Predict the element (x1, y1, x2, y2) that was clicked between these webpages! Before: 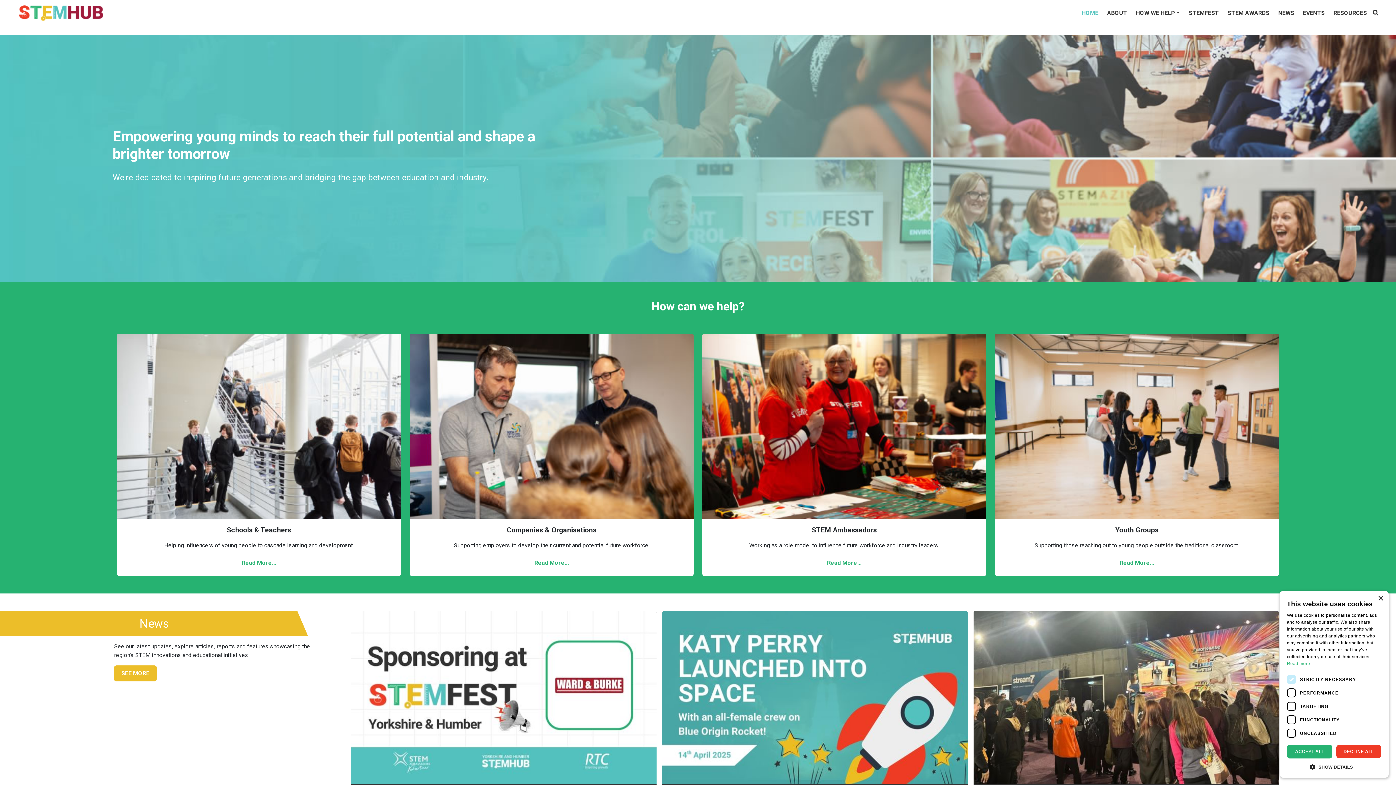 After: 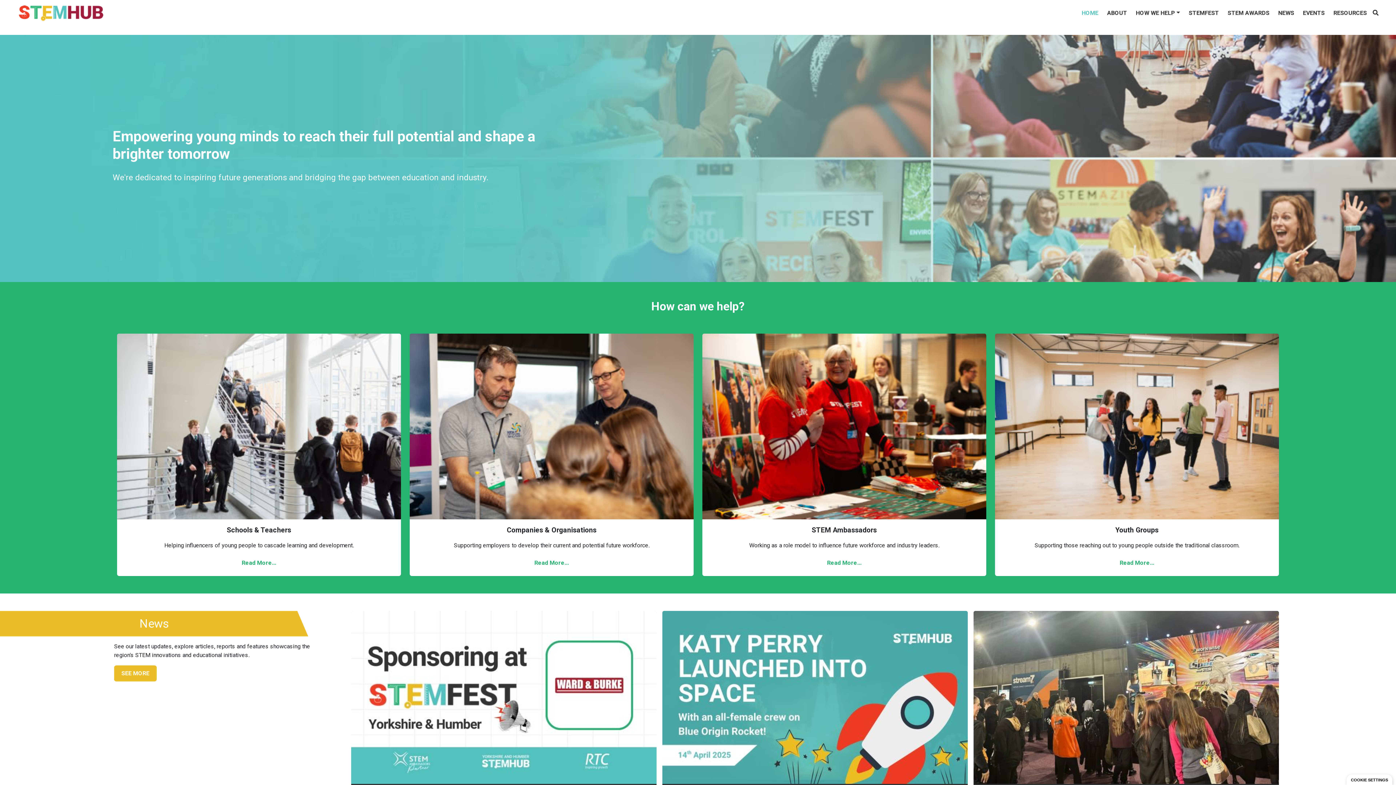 Action: bbox: (1378, 596, 1383, 601) label: Close